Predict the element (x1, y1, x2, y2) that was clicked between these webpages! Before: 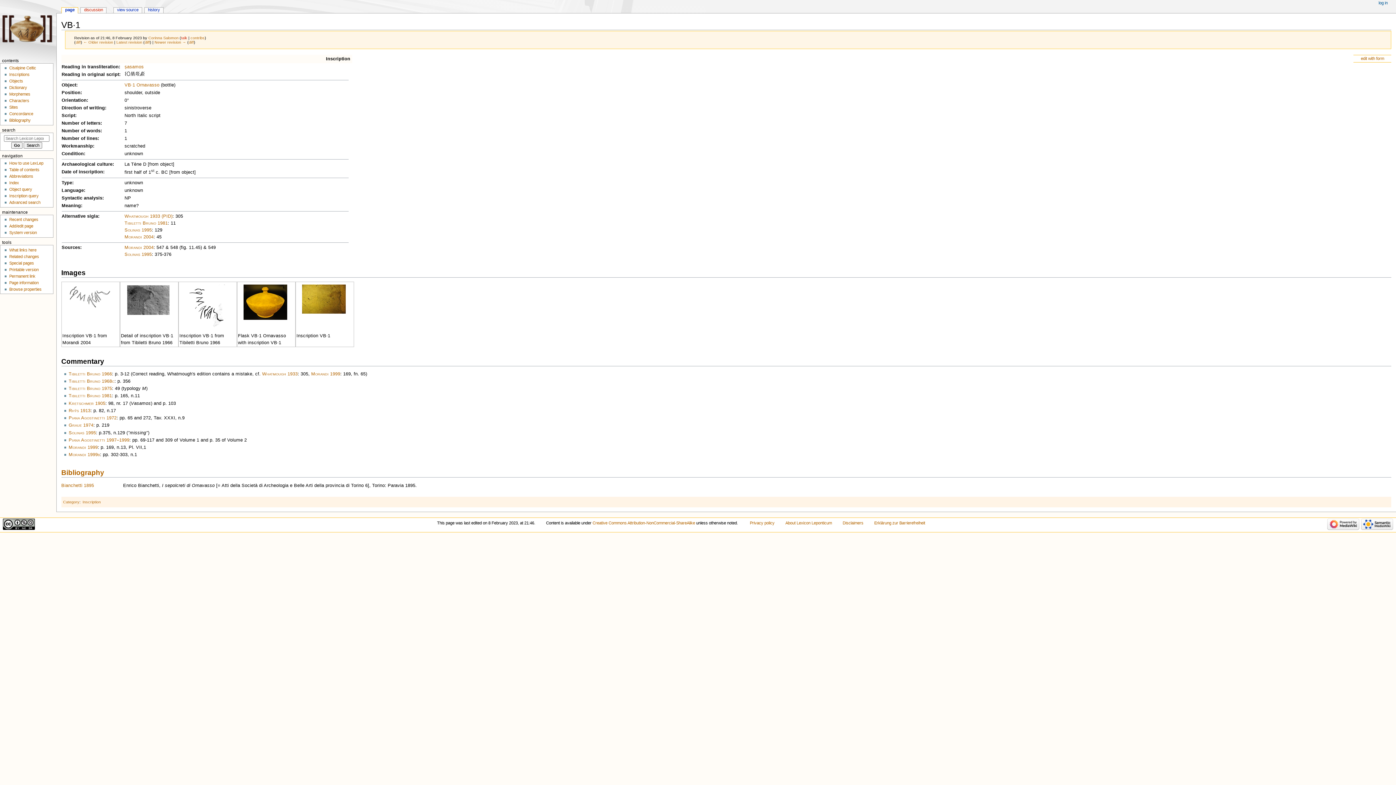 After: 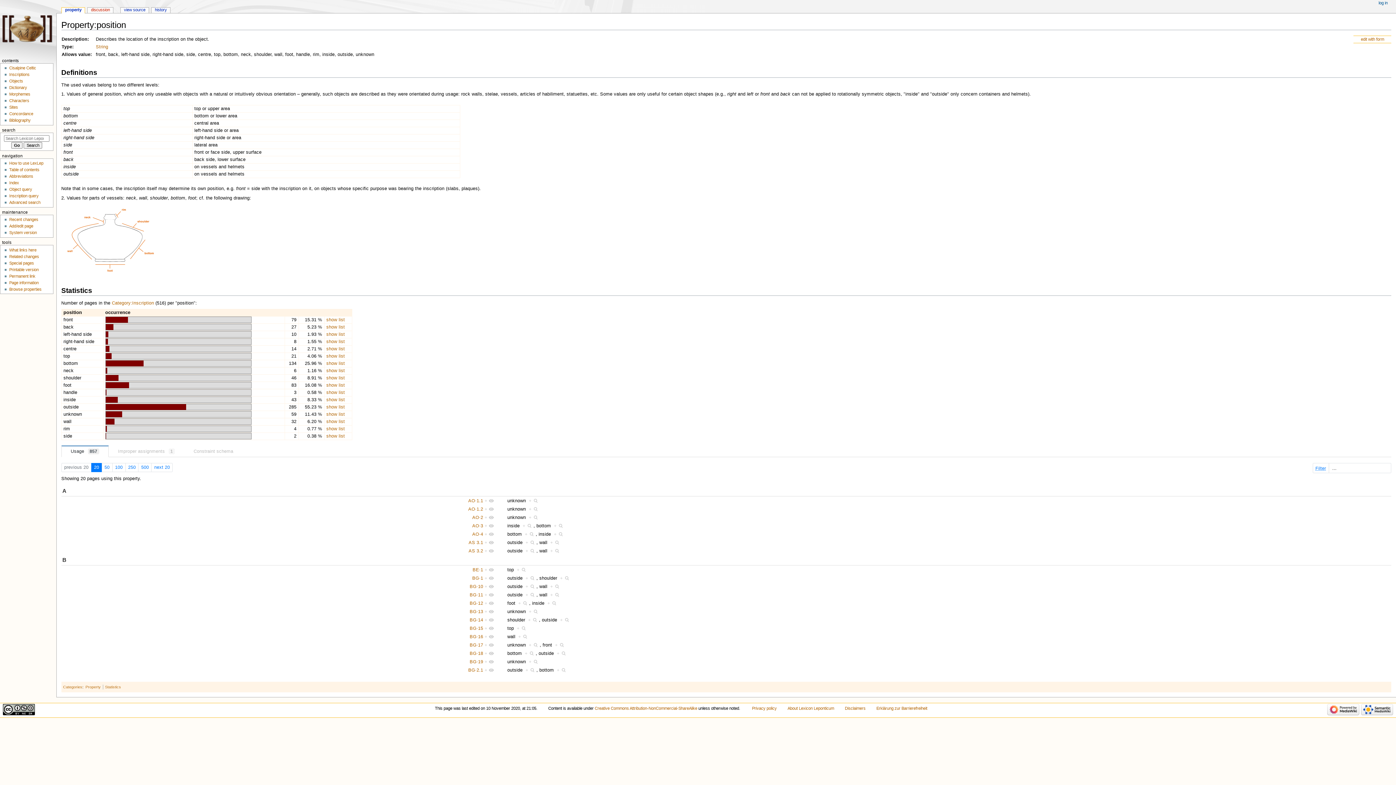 Action: bbox: (61, 90, 80, 95) label: Position